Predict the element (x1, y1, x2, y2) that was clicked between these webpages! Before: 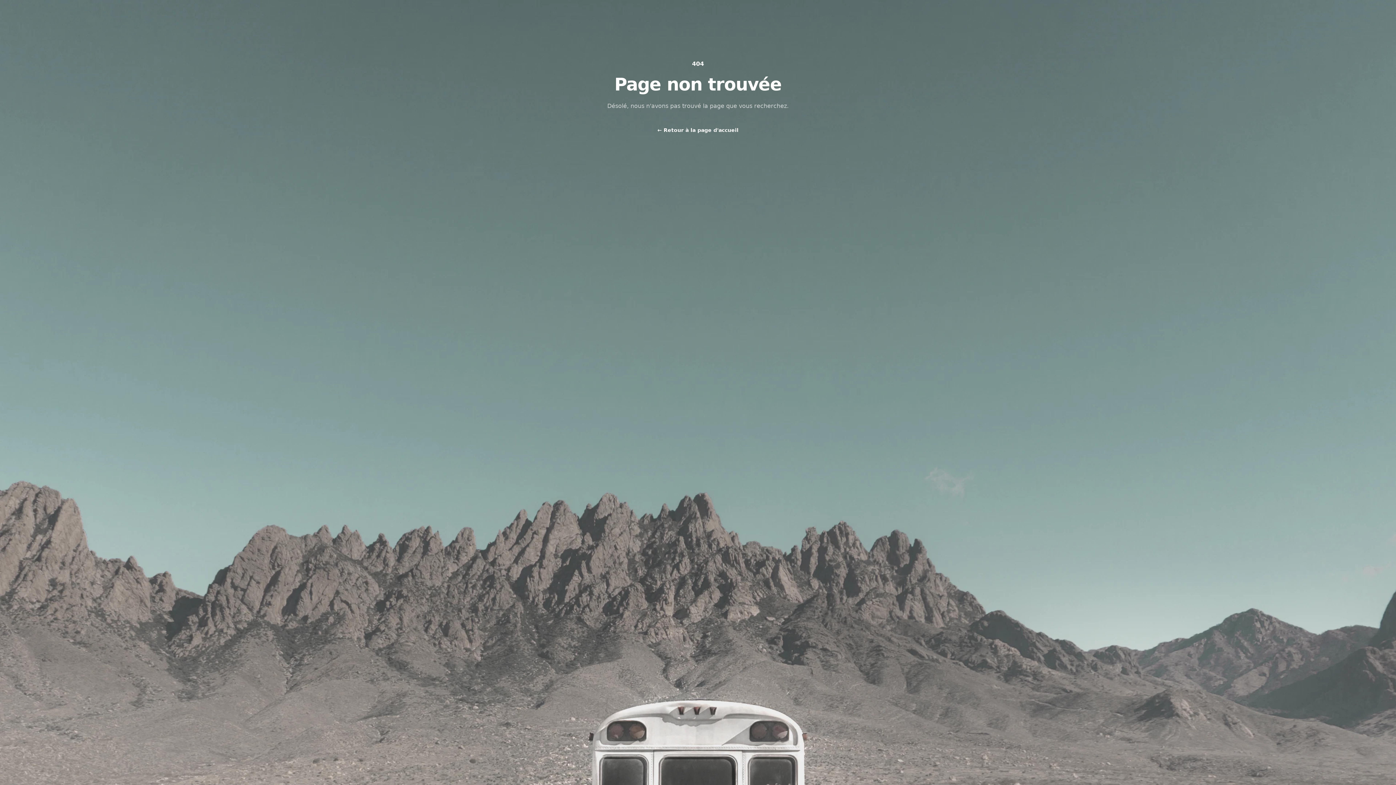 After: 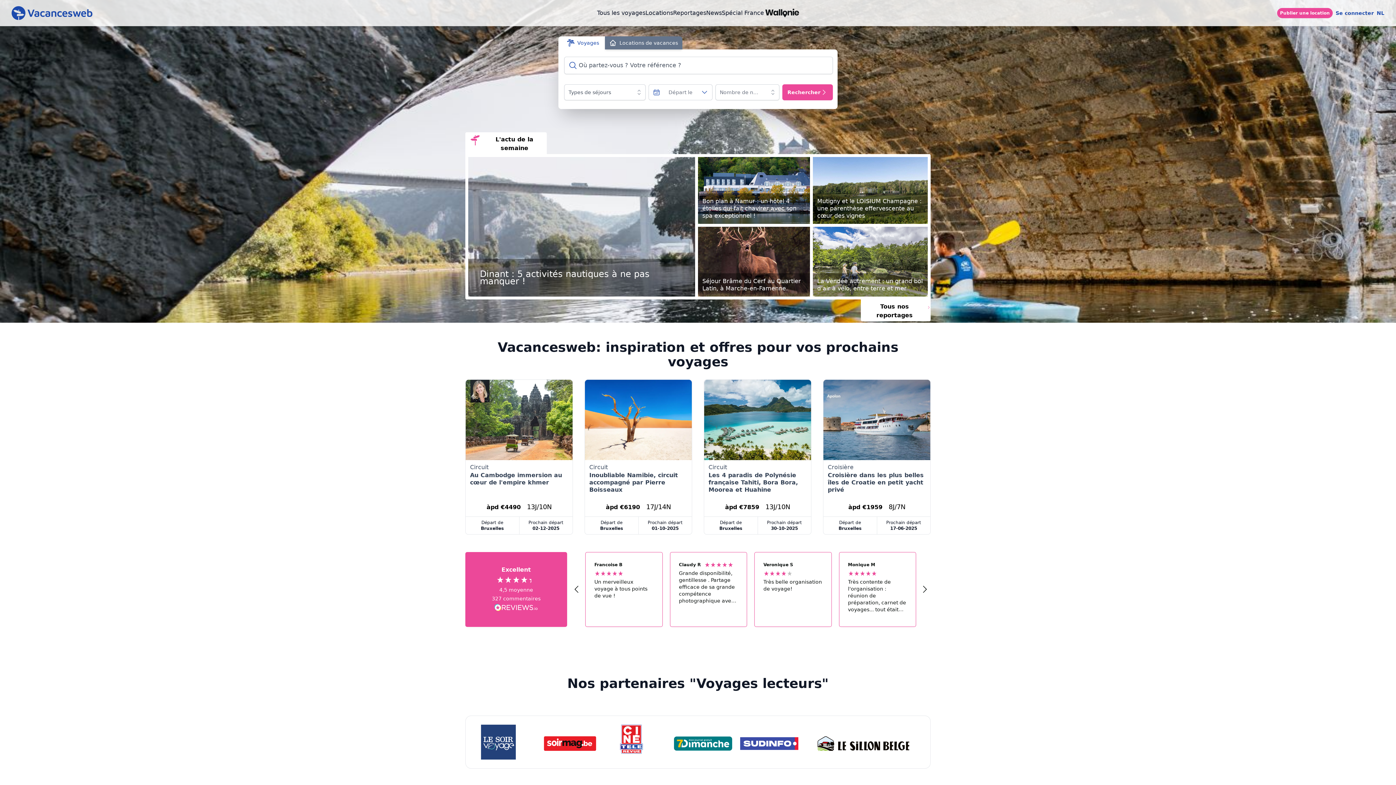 Action: label: ← Retour à la page d'accueil bbox: (657, 125, 738, 135)